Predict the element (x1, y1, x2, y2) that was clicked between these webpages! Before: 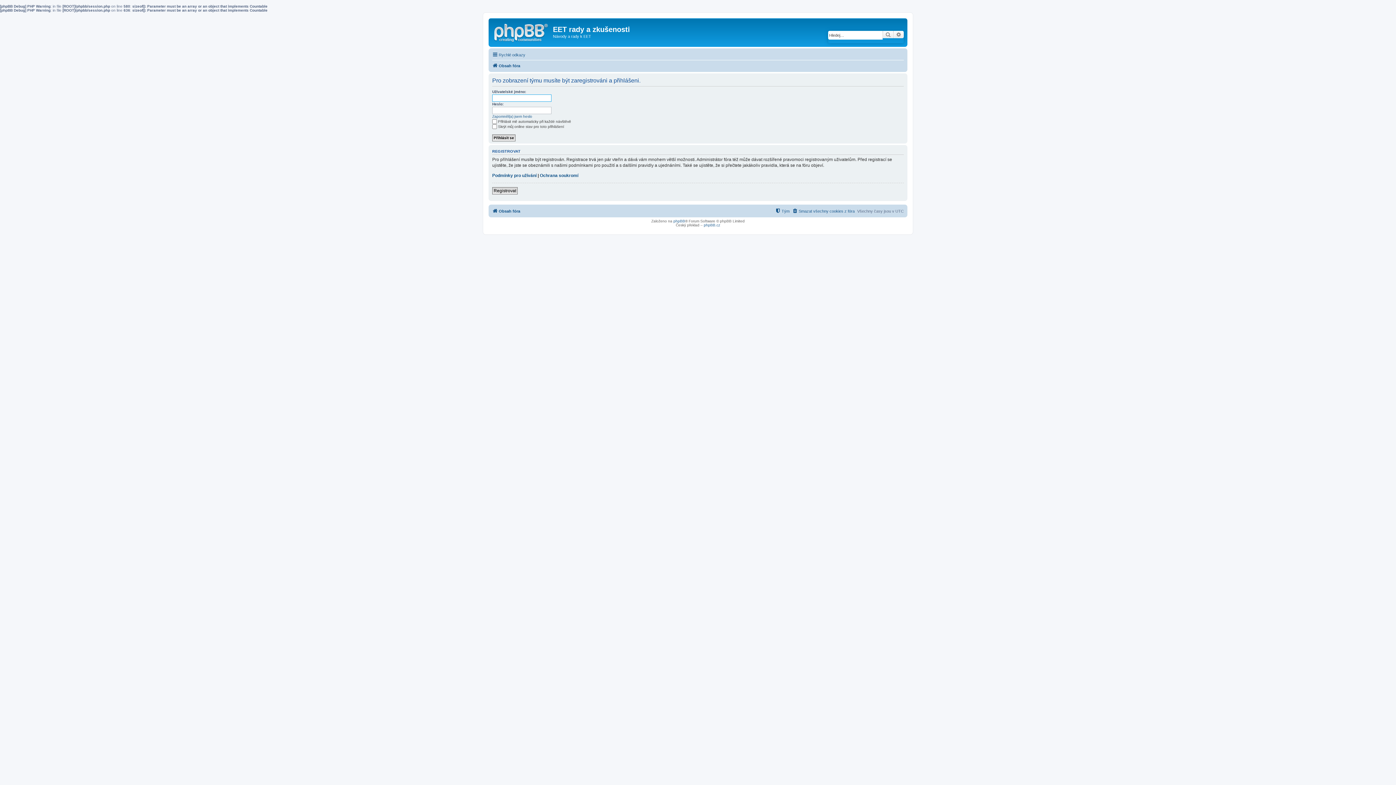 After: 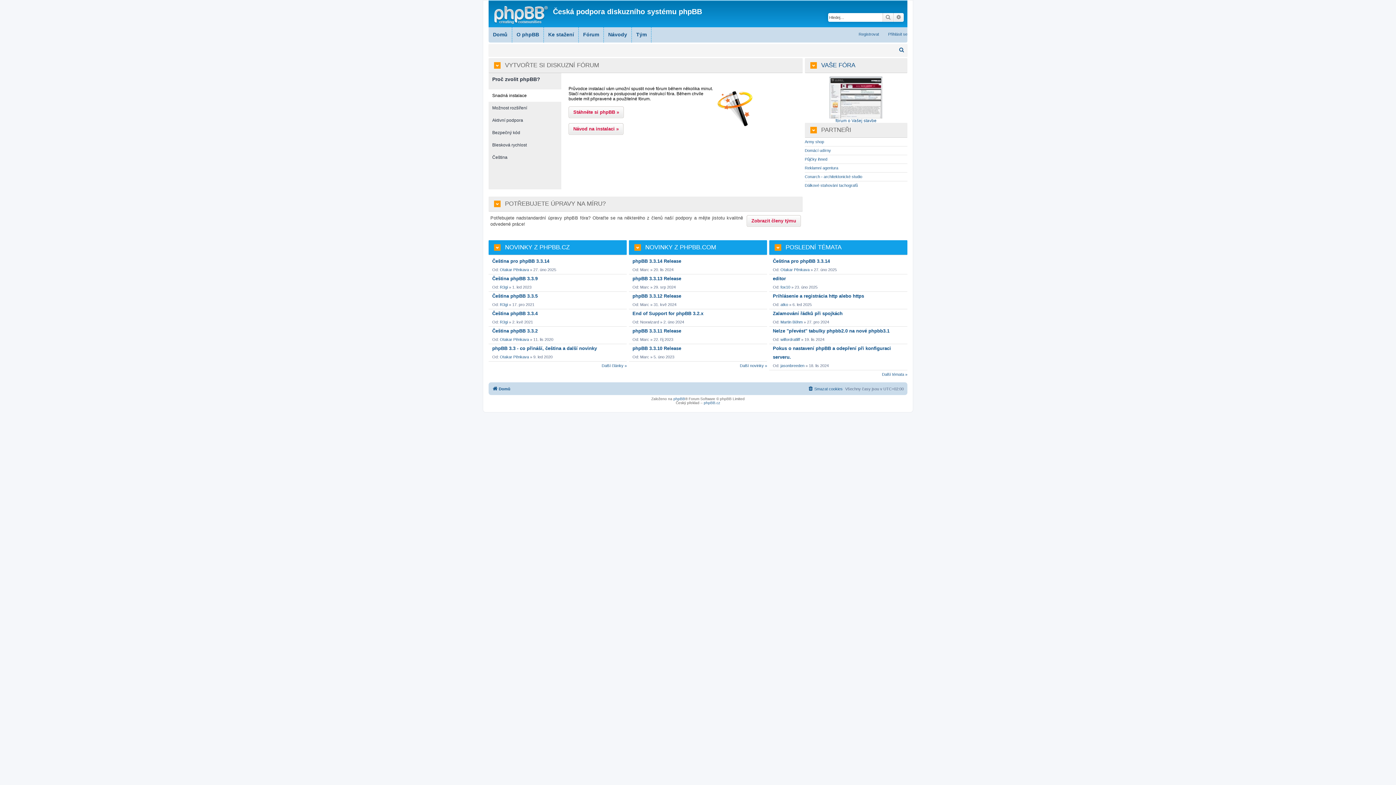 Action: bbox: (704, 223, 720, 227) label: phpBB.cz